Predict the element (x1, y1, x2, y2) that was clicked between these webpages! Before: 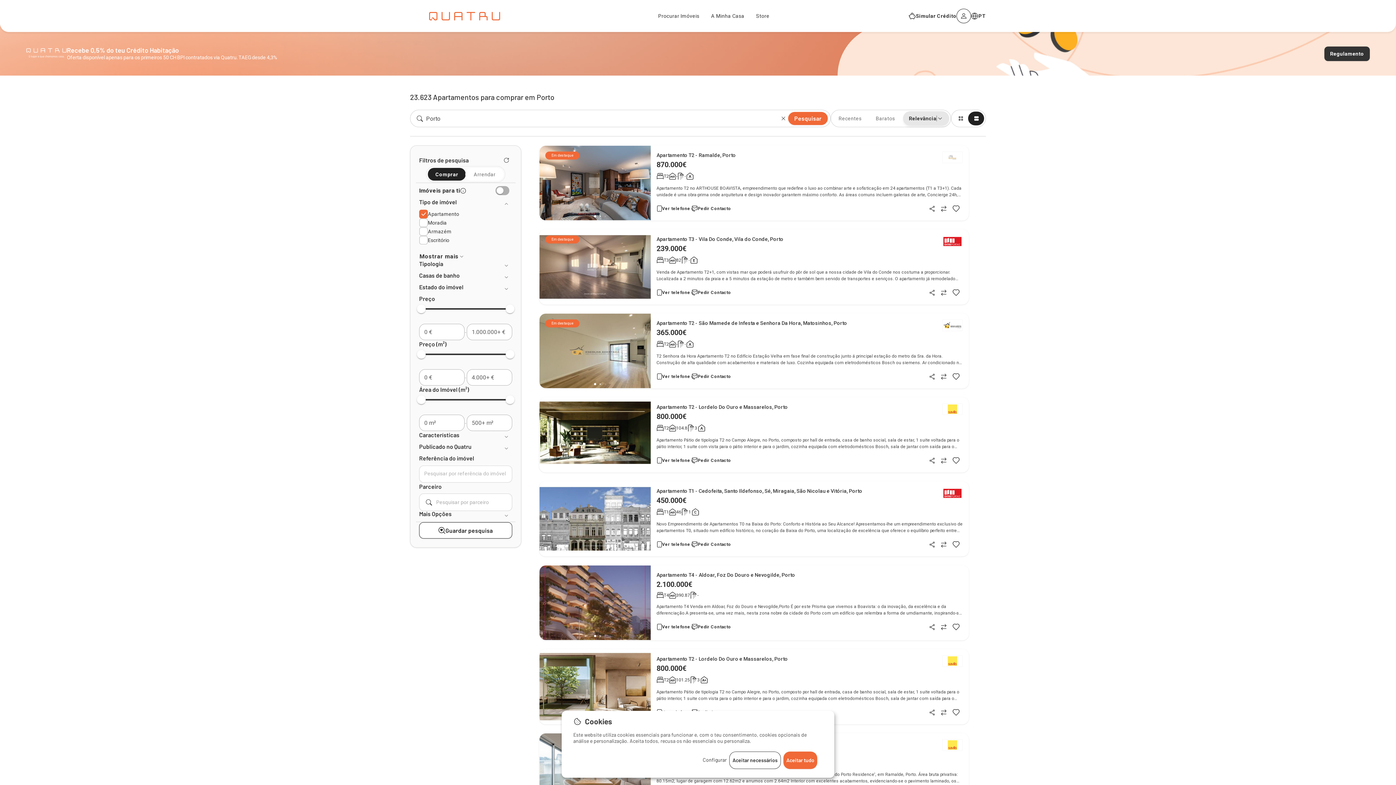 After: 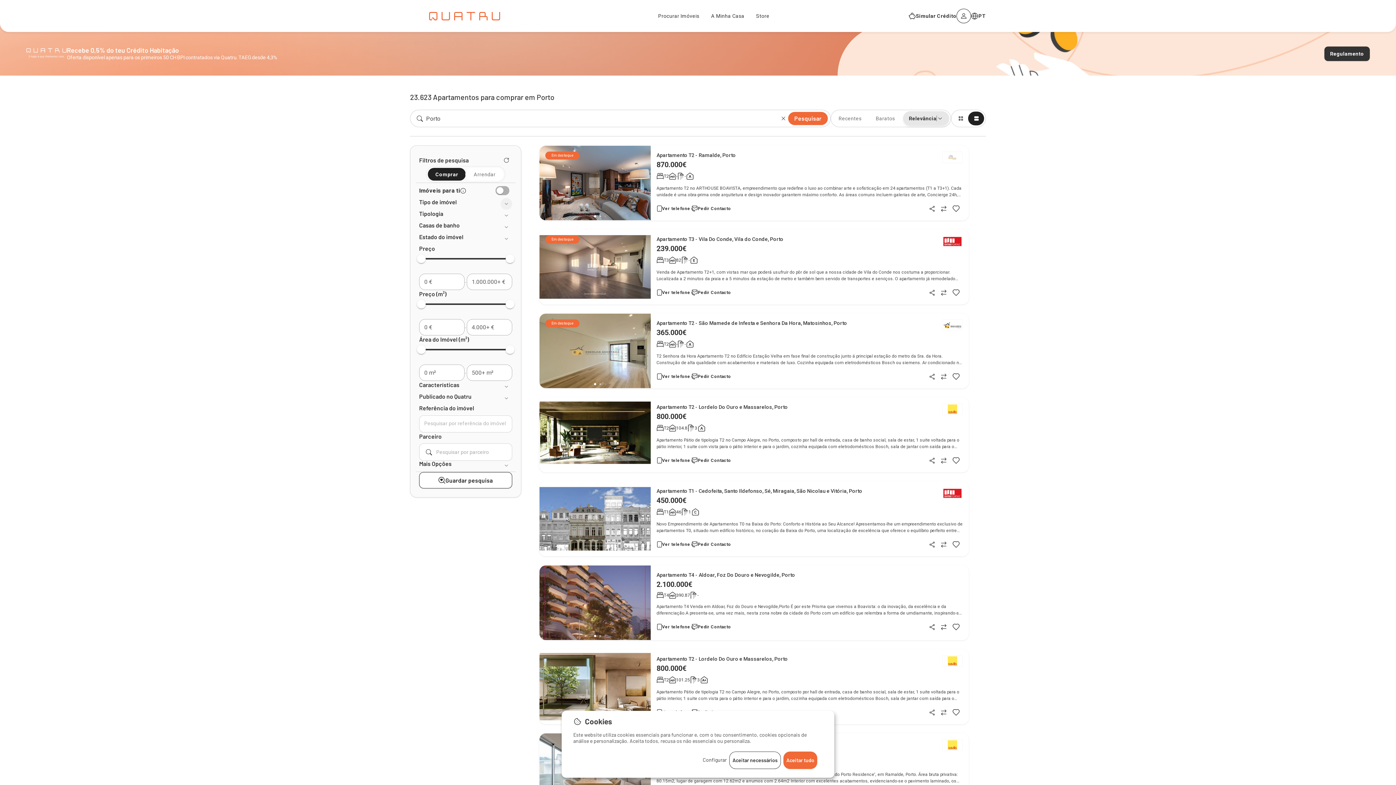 Action: bbox: (500, 198, 512, 209)